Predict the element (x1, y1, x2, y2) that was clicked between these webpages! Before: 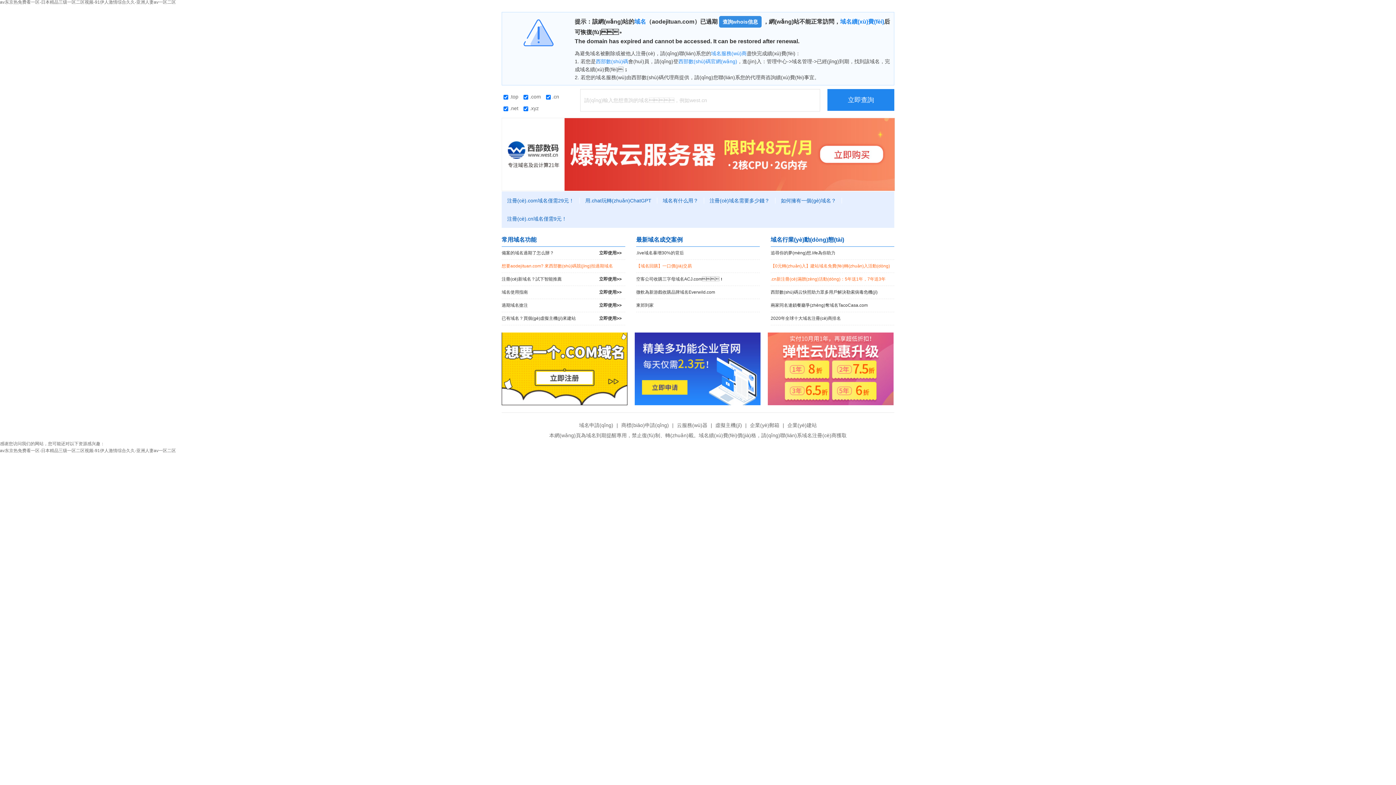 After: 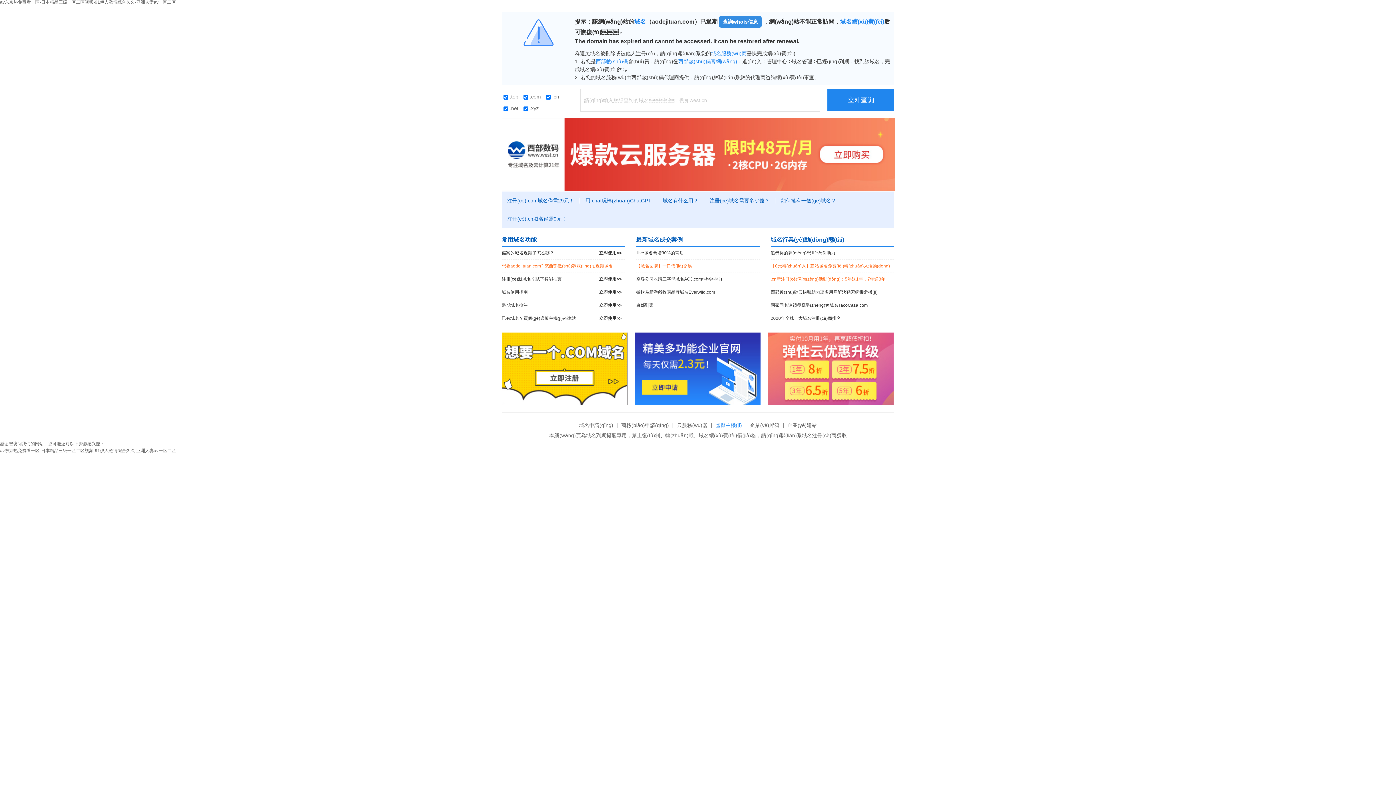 Action: label: 虛擬主機(jī) bbox: (713, 422, 744, 428)